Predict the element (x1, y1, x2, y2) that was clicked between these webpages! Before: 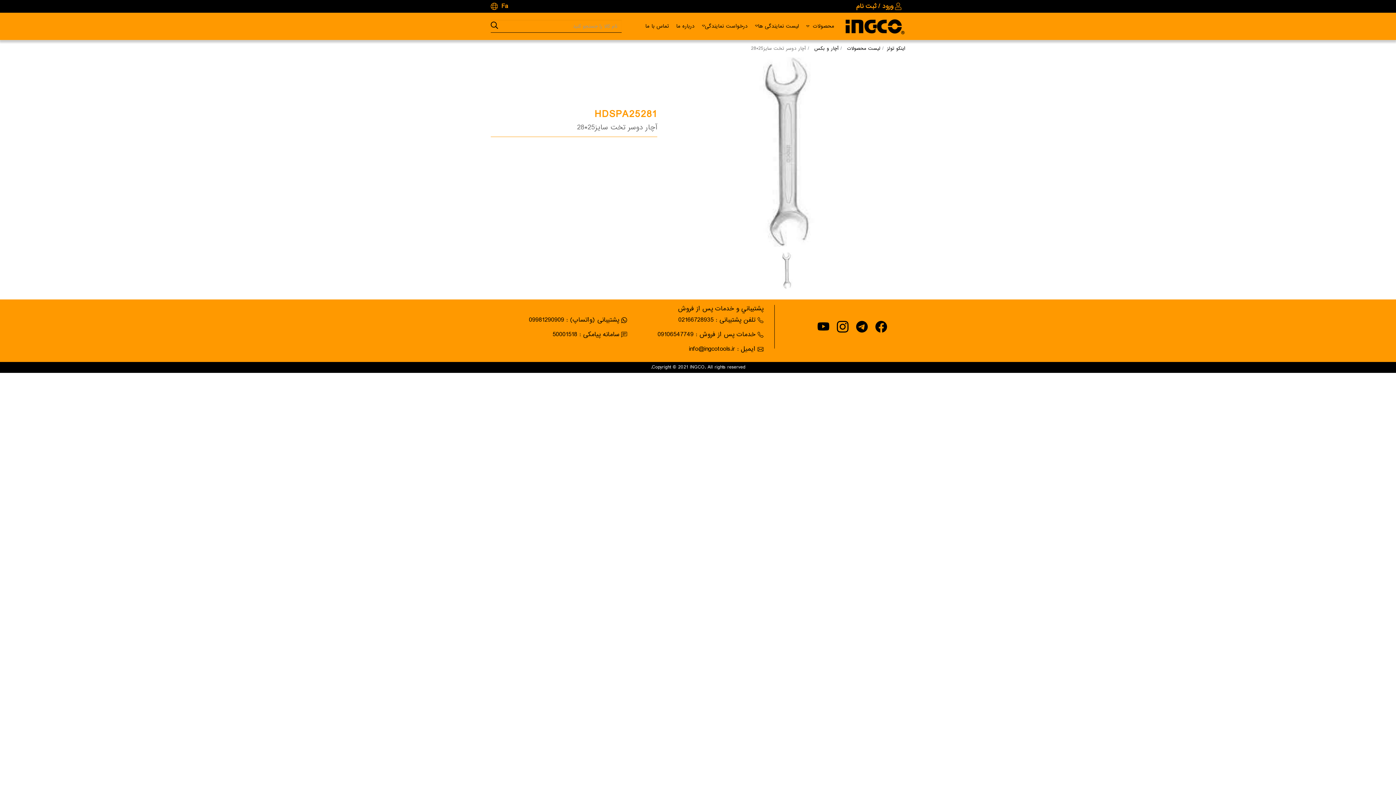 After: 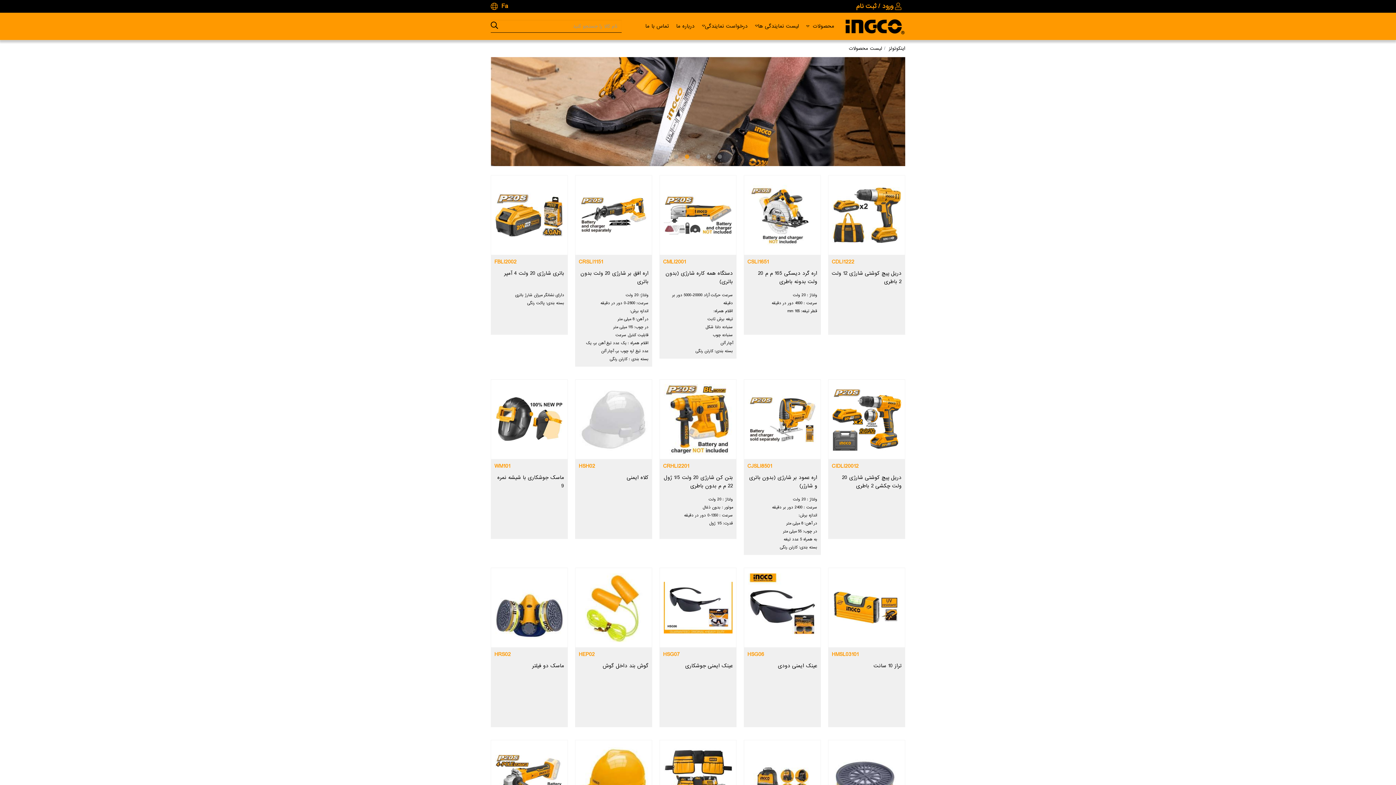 Action: bbox: (490, 21, 498, 30)